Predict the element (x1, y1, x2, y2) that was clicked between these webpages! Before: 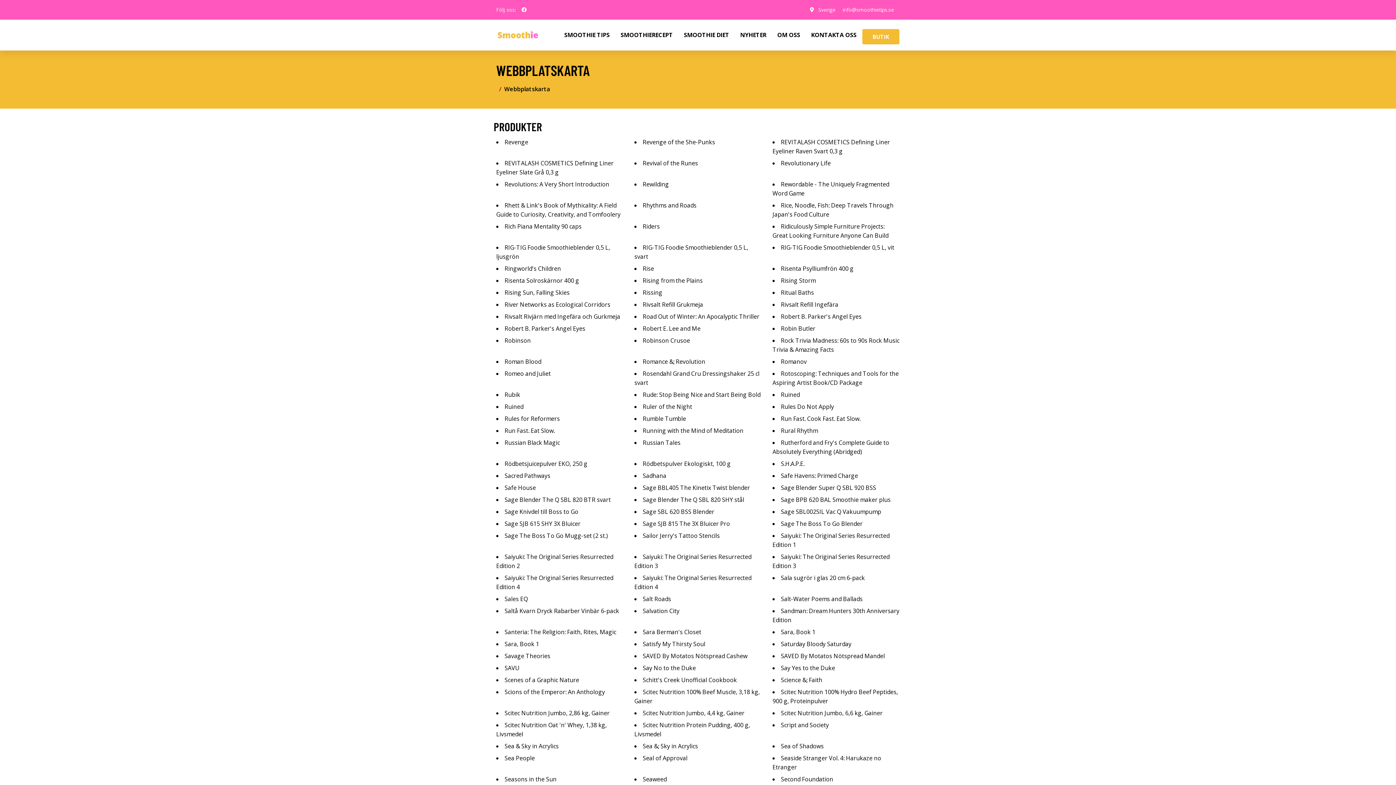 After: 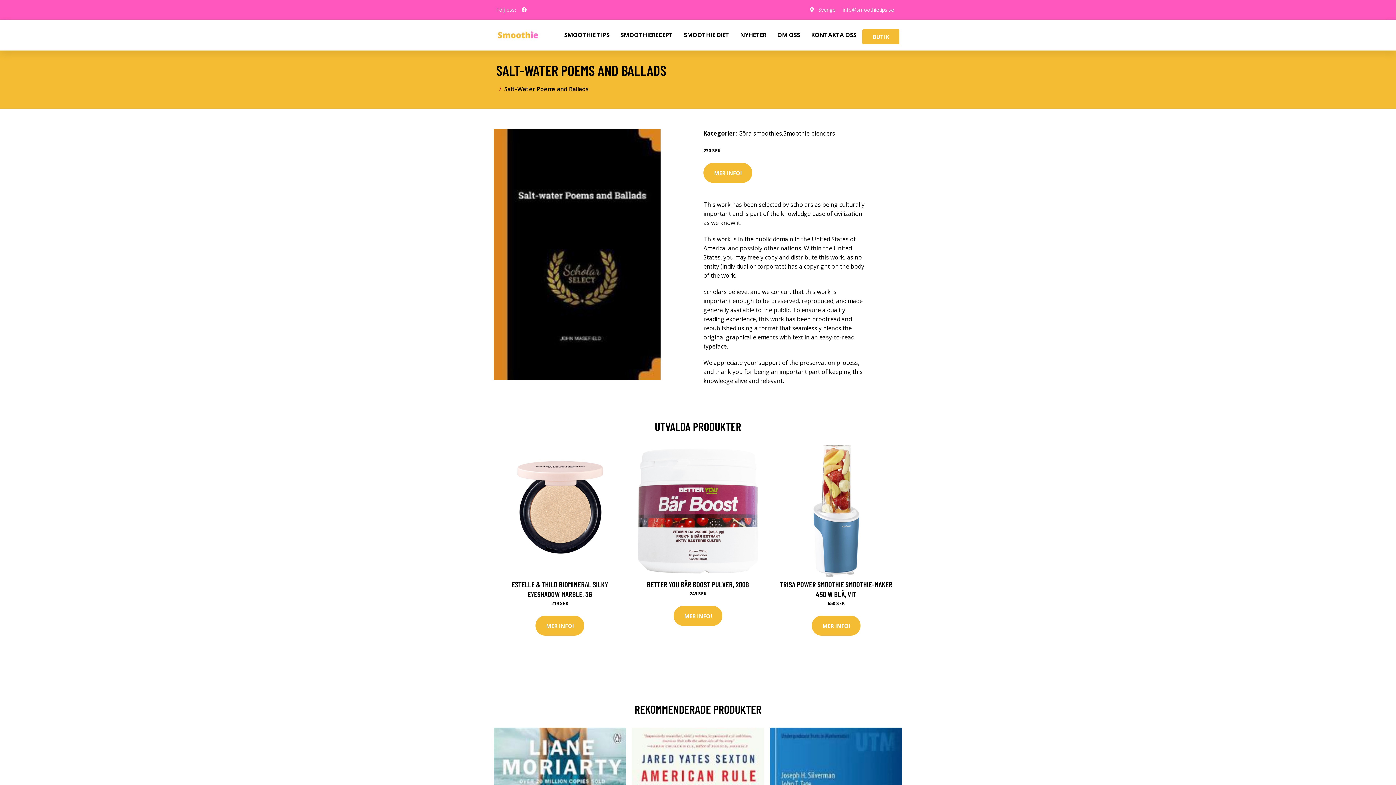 Action: label: Salt-Water Poems and Ballads bbox: (781, 595, 862, 603)